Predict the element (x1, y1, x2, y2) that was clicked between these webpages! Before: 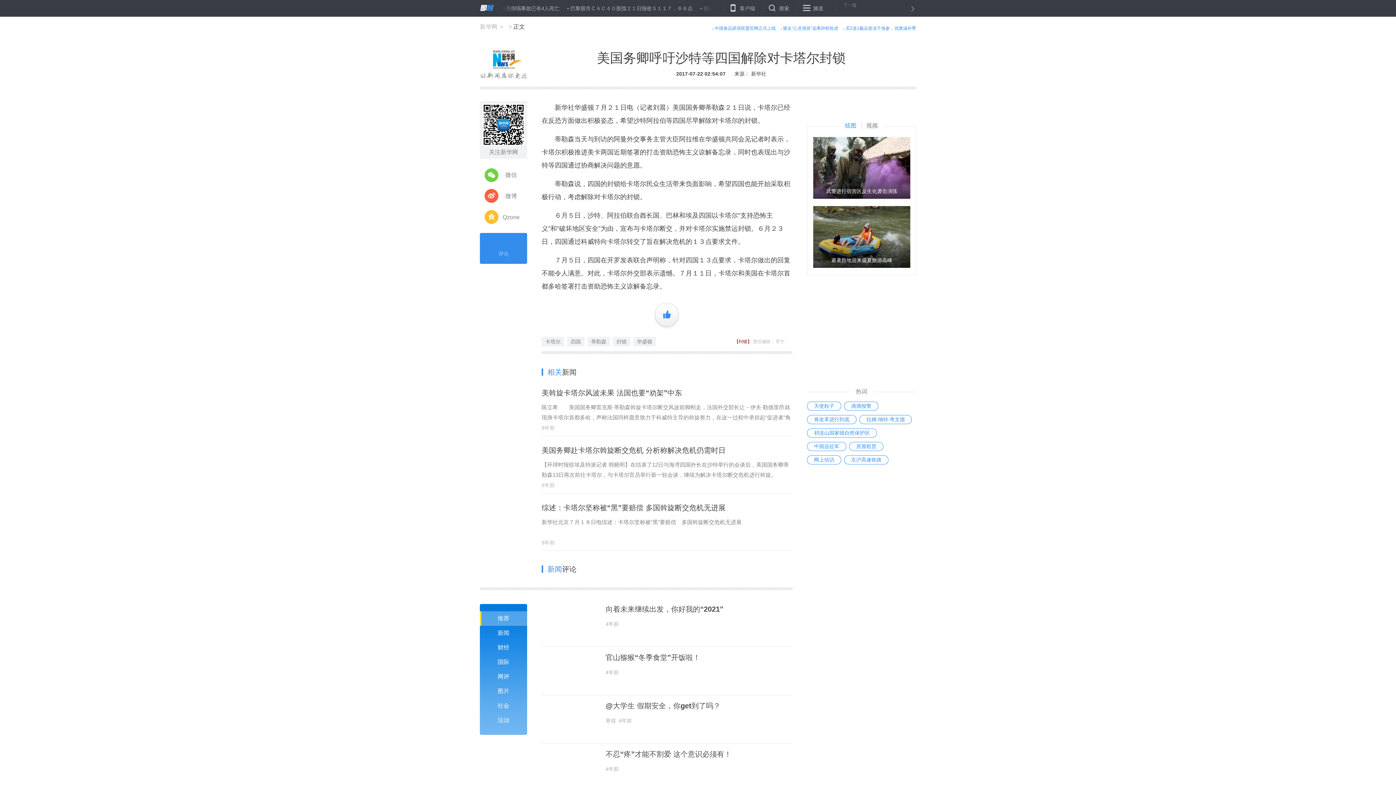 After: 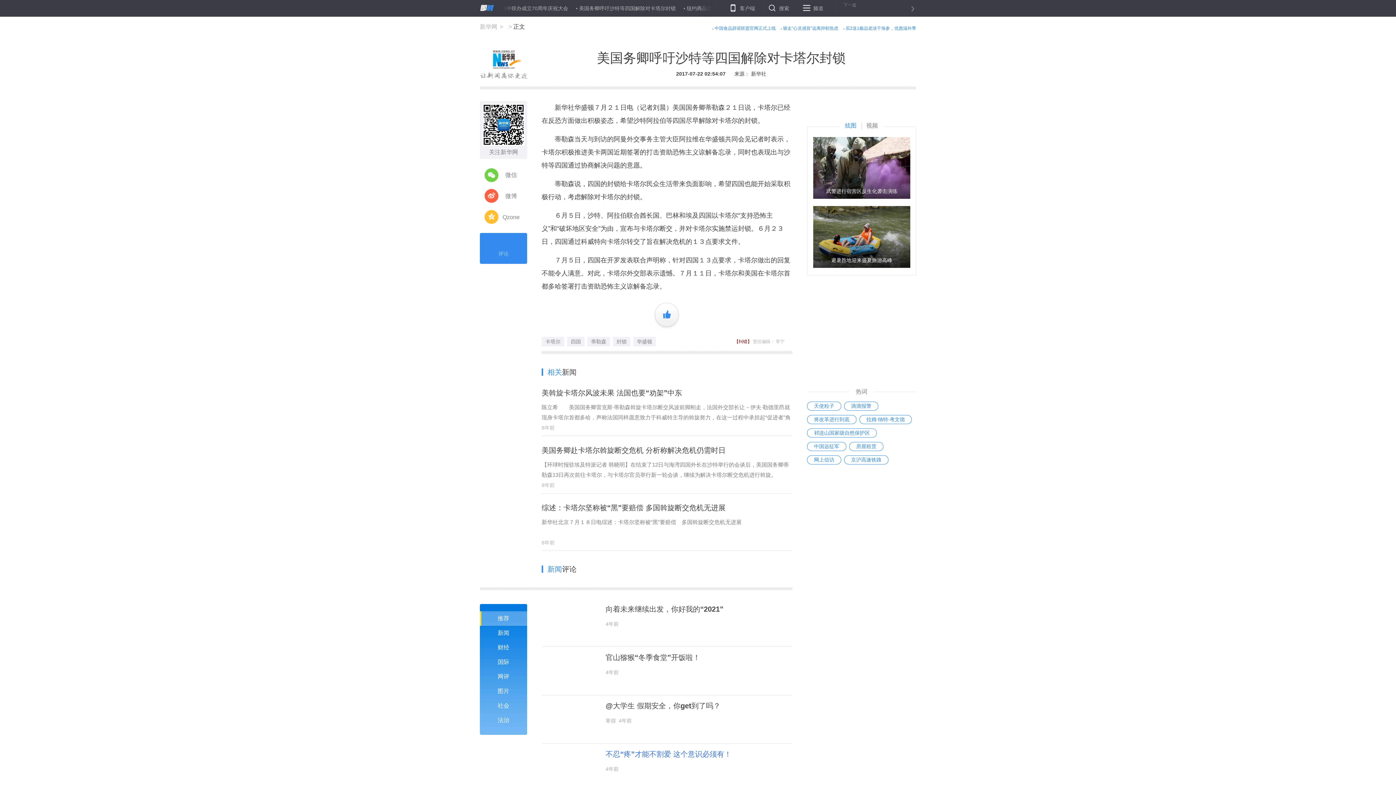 Action: label: 不忍“疼”才能不割爱 这个意识必须有！ bbox: (605, 749, 792, 759)